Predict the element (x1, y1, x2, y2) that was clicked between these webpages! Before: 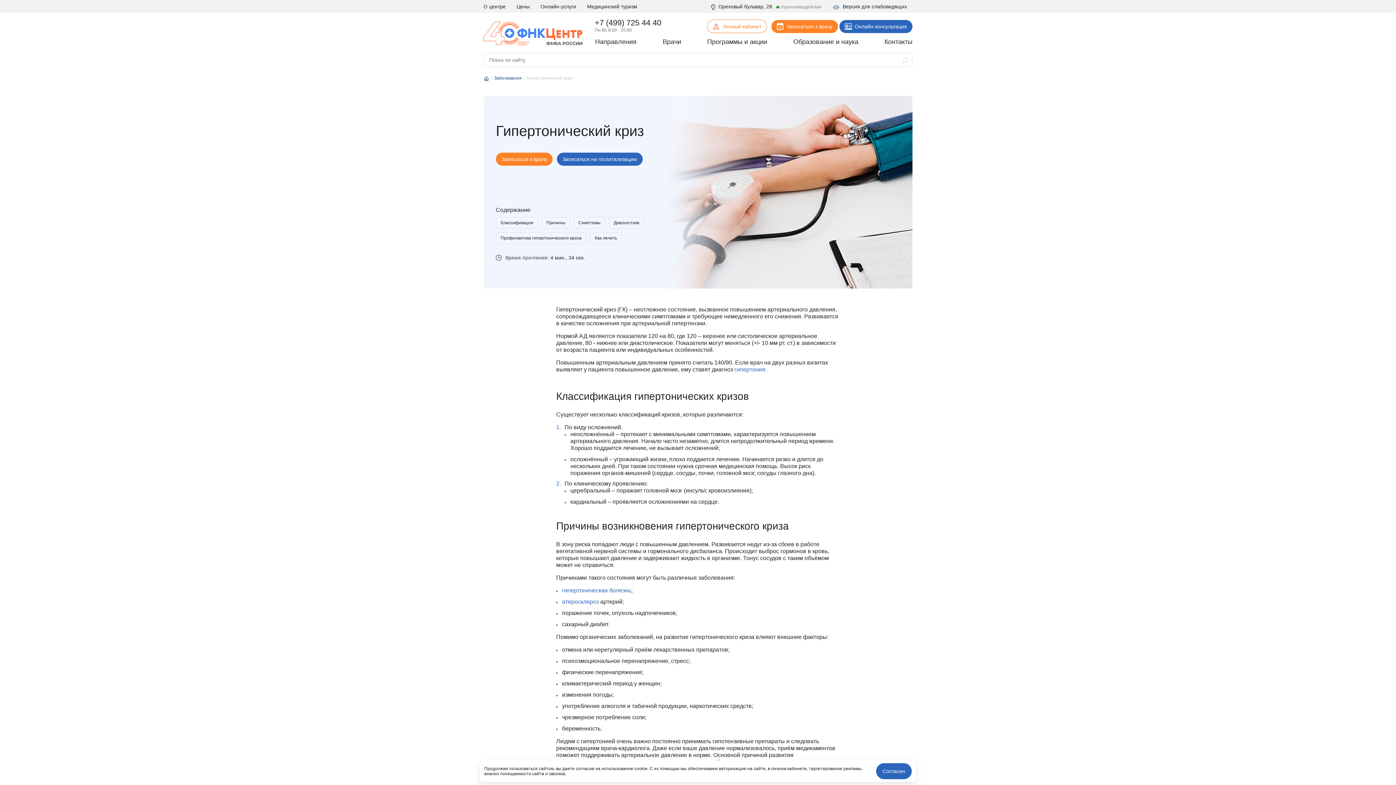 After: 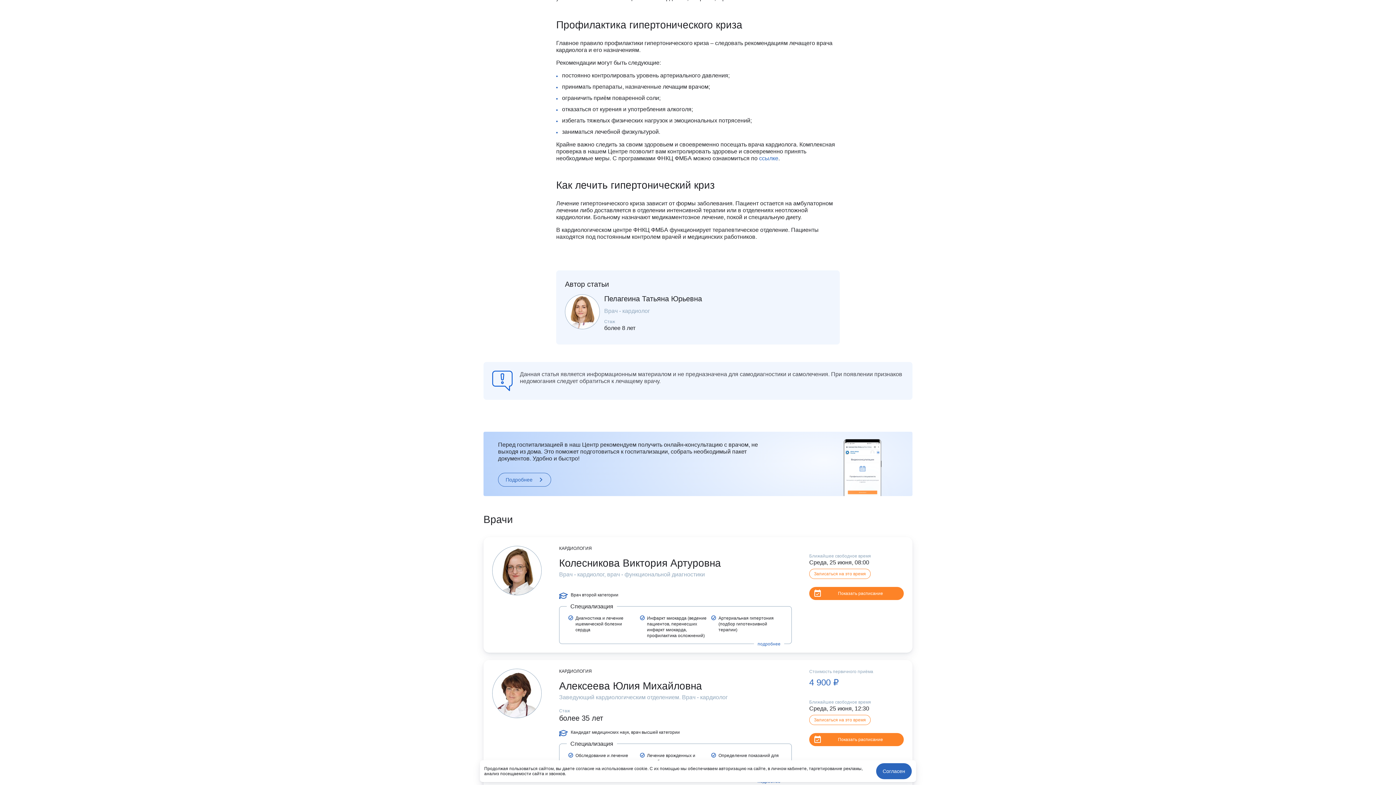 Action: label: Профилактика гипертонического криза bbox: (496, 232, 586, 244)